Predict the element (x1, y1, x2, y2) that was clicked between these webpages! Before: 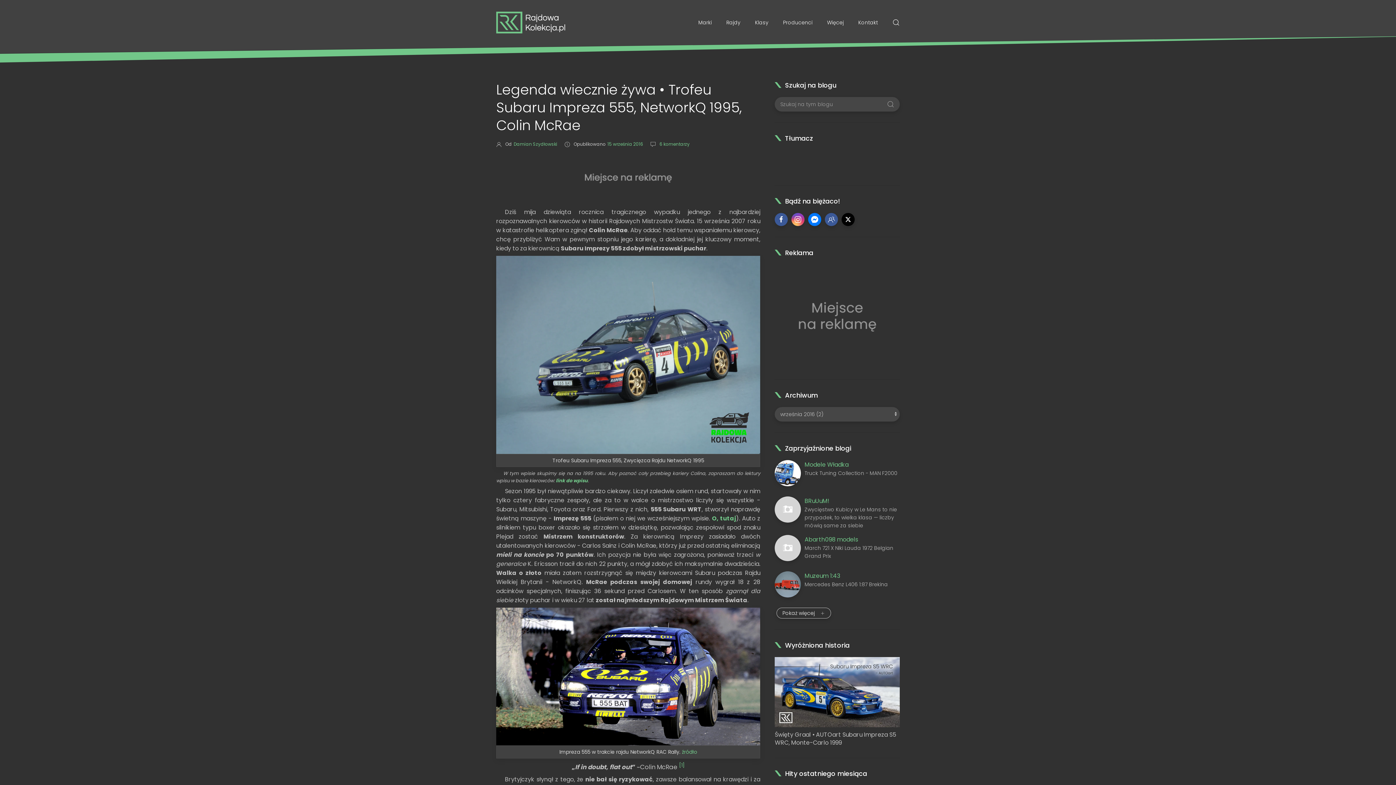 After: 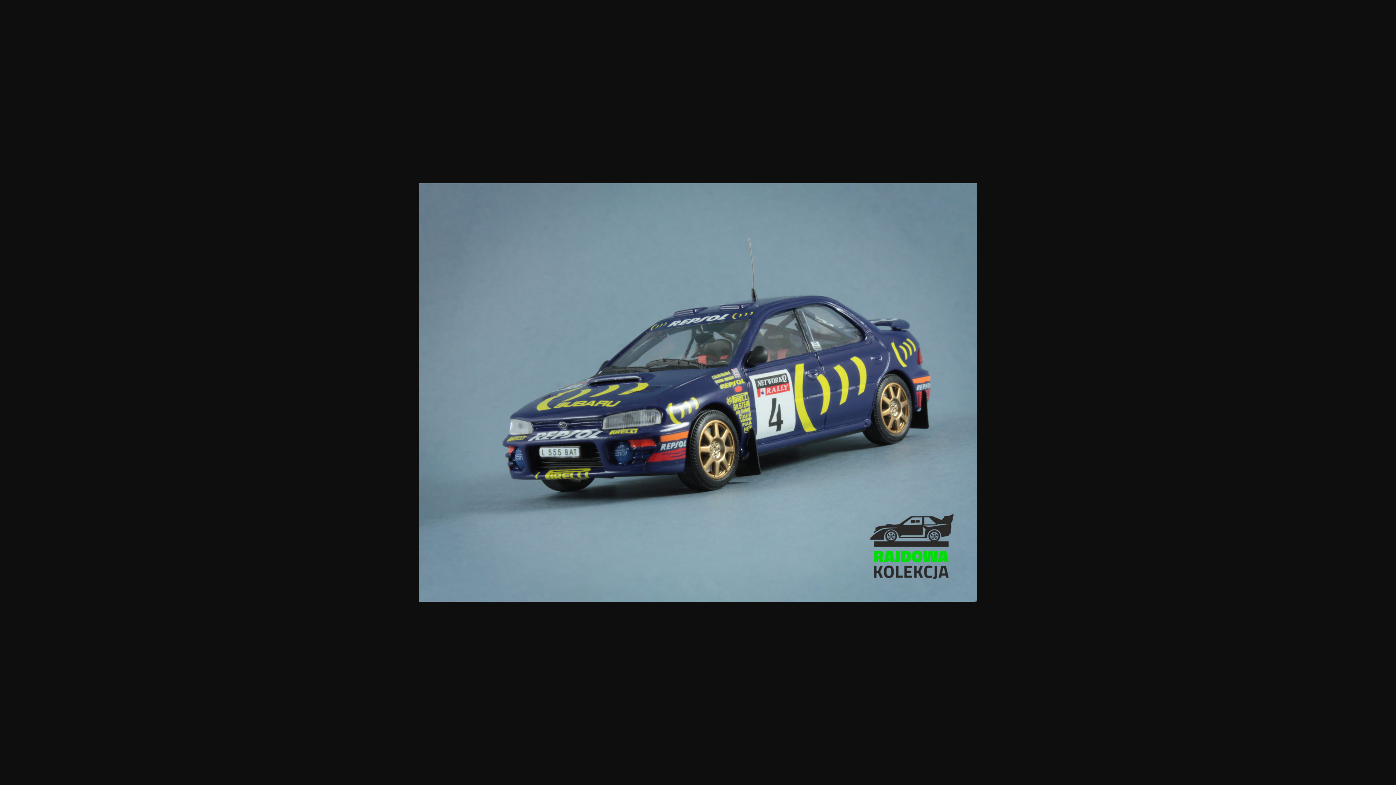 Action: bbox: (496, 256, 760, 454)